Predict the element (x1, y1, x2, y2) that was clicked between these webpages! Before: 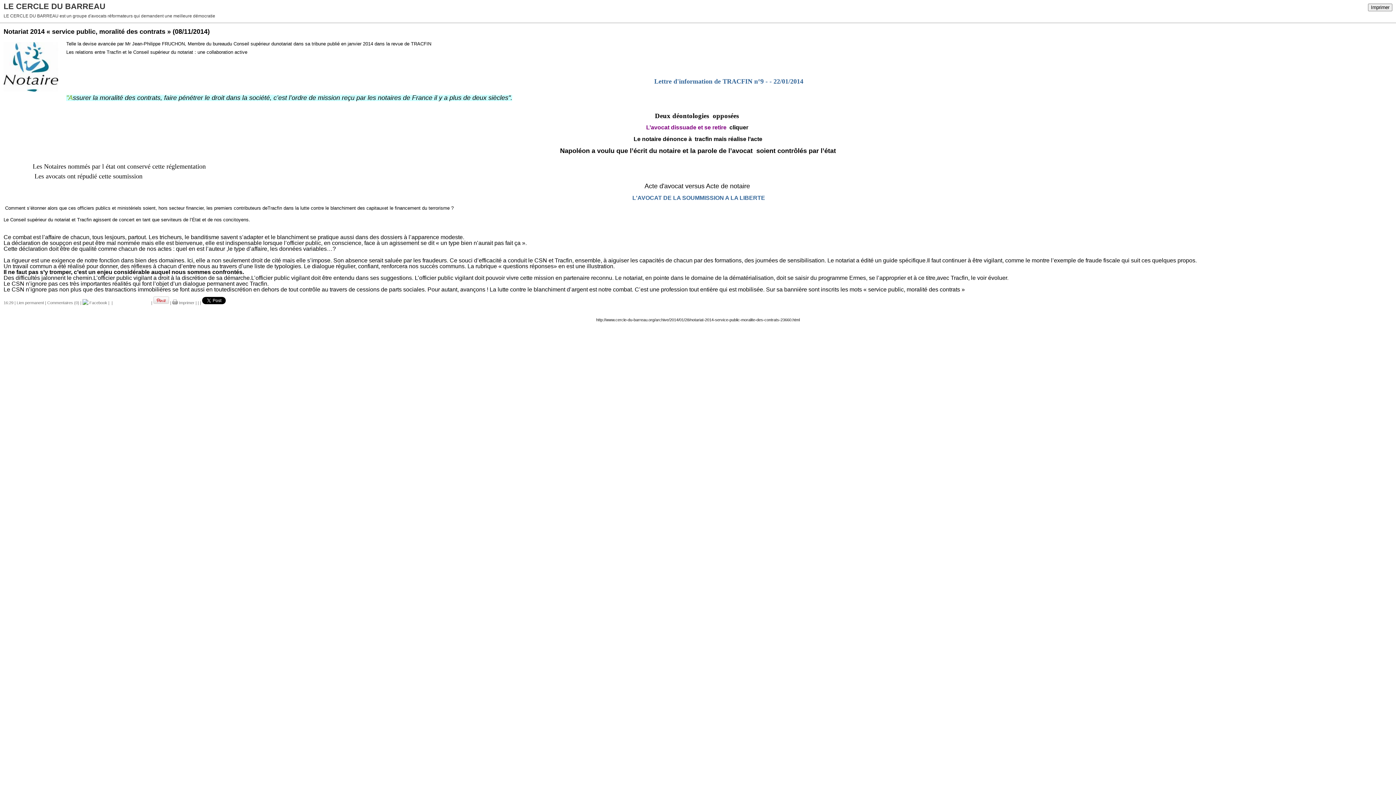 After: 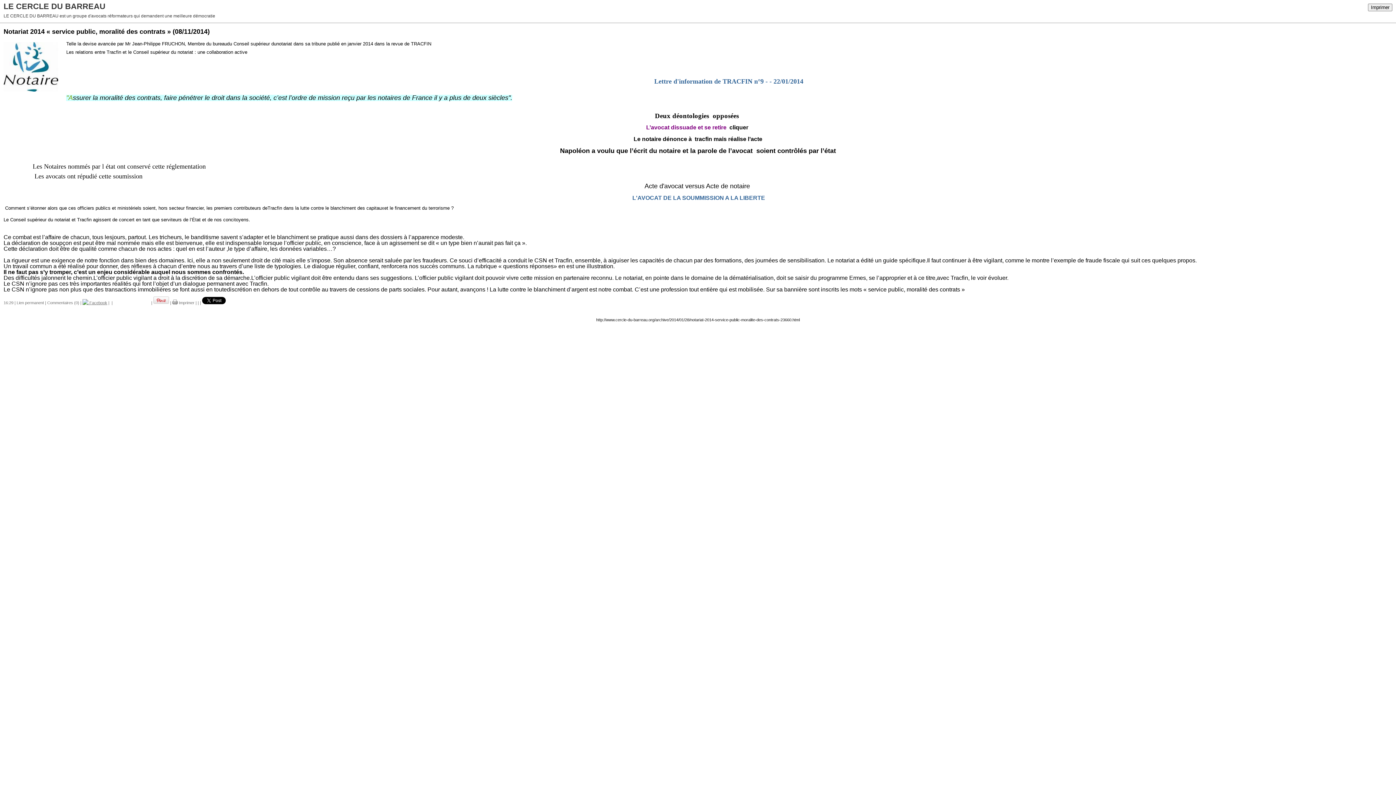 Action: bbox: (82, 300, 107, 305) label:  Facebook